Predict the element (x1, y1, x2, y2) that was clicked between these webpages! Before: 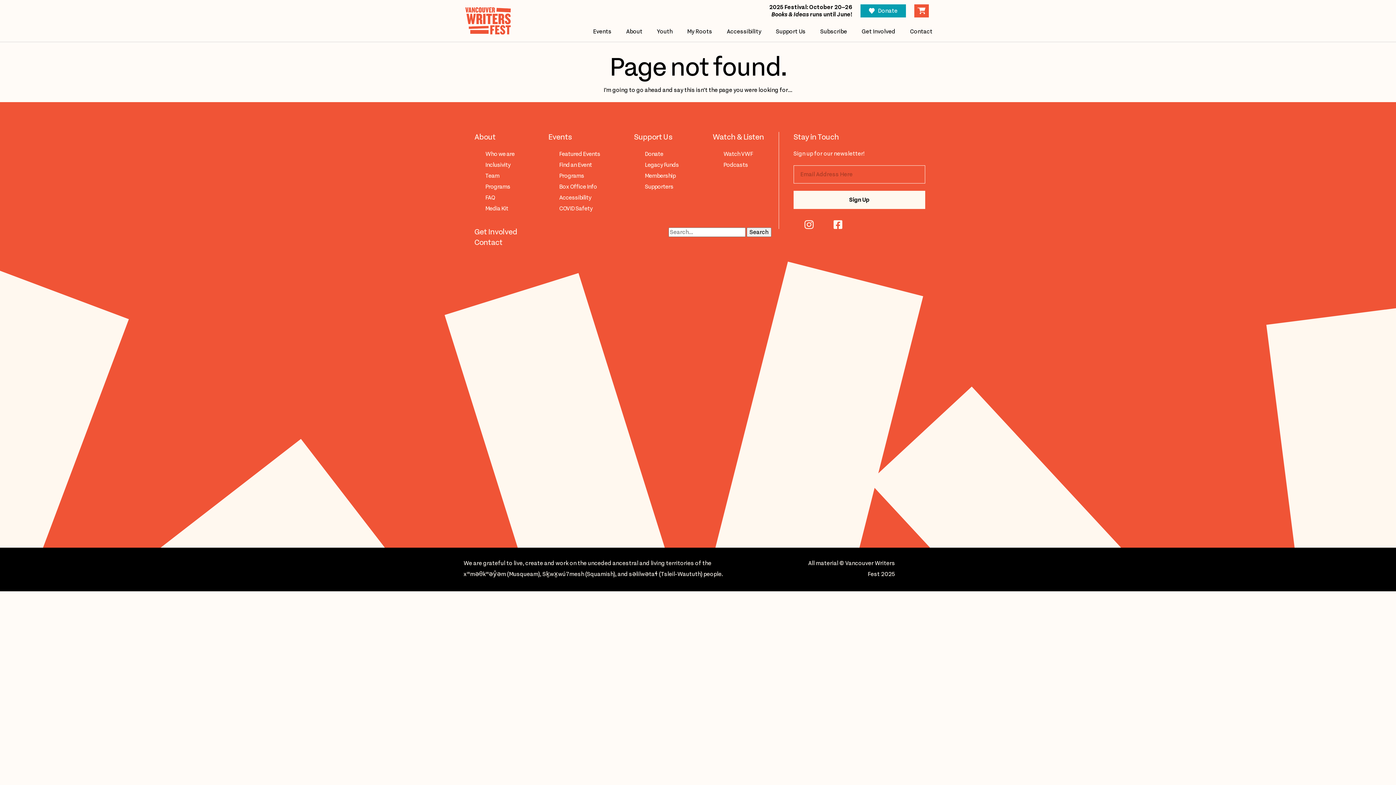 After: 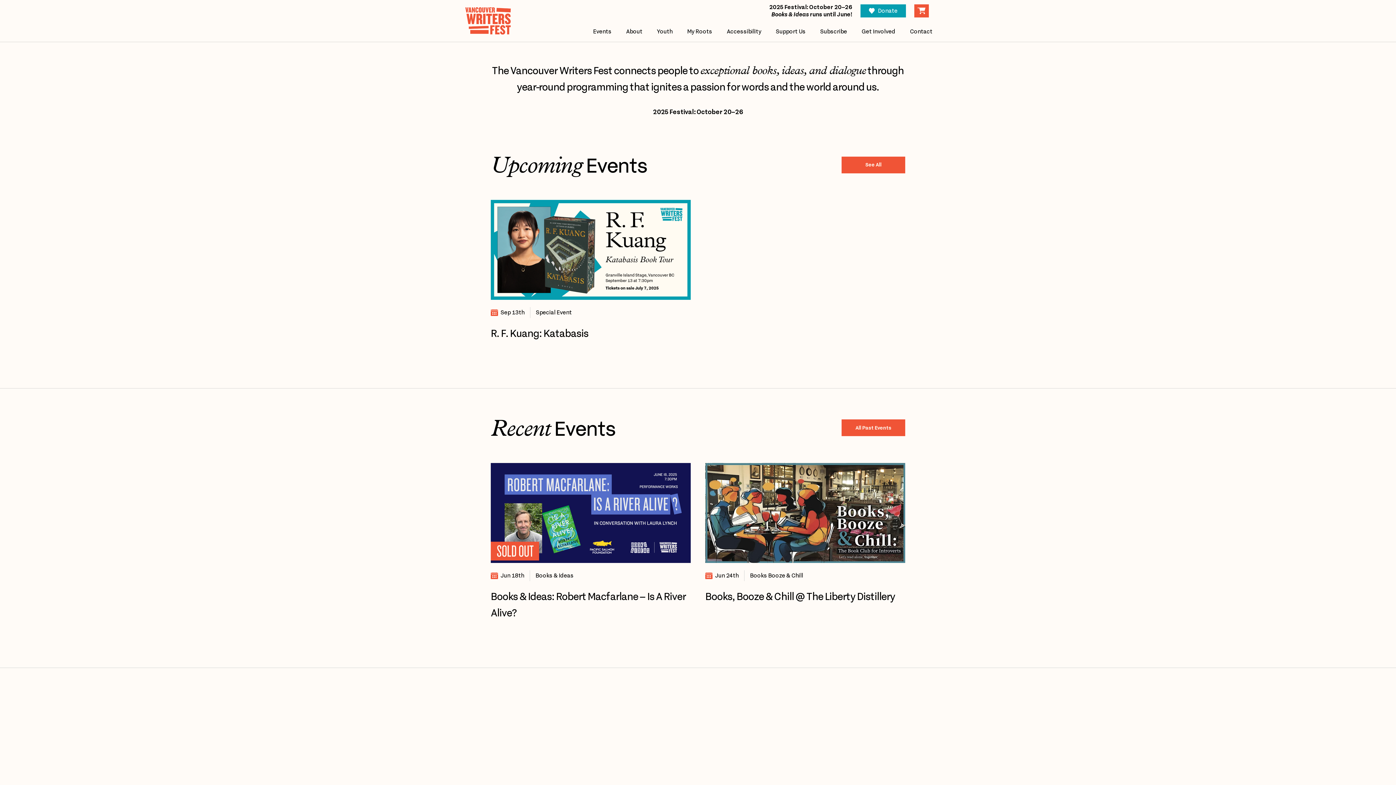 Action: bbox: (465, 7, 510, 34)